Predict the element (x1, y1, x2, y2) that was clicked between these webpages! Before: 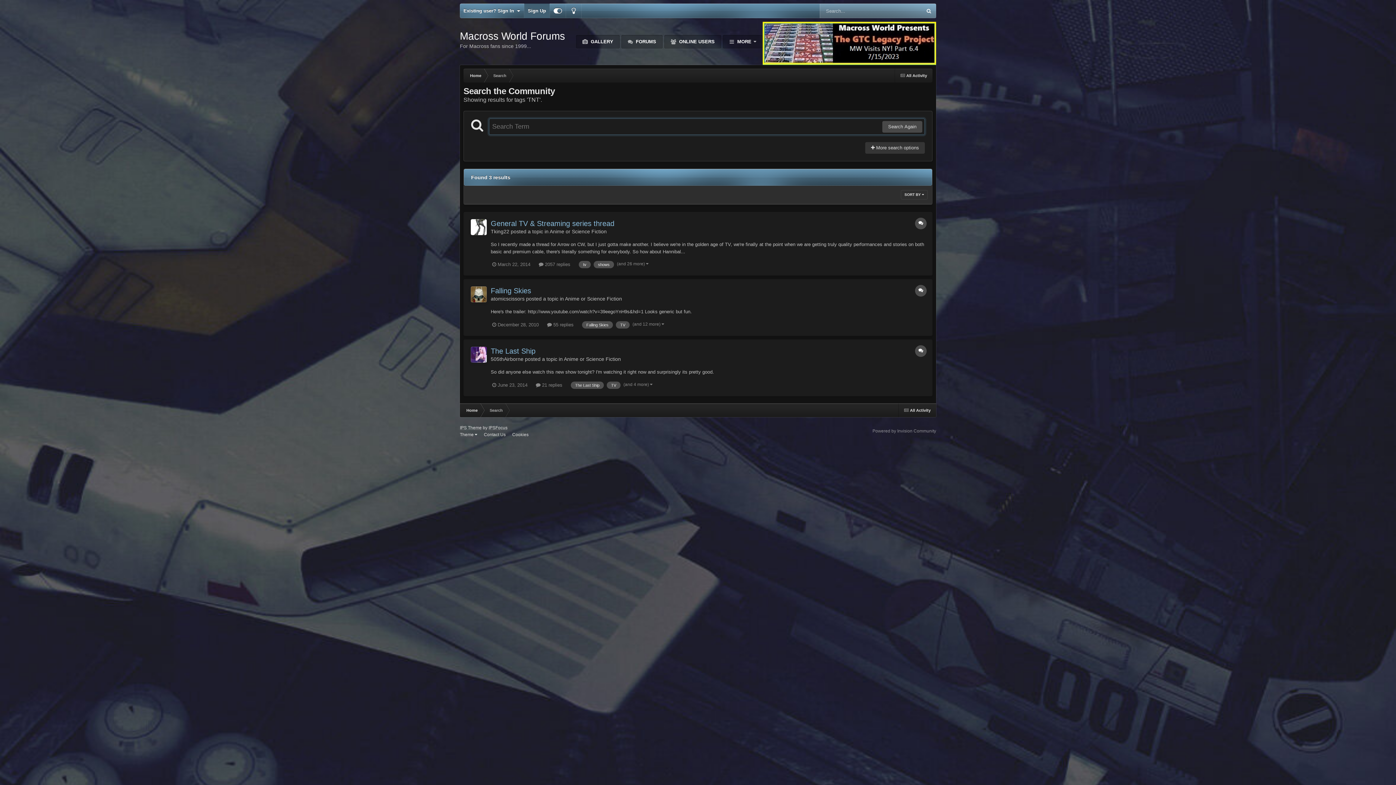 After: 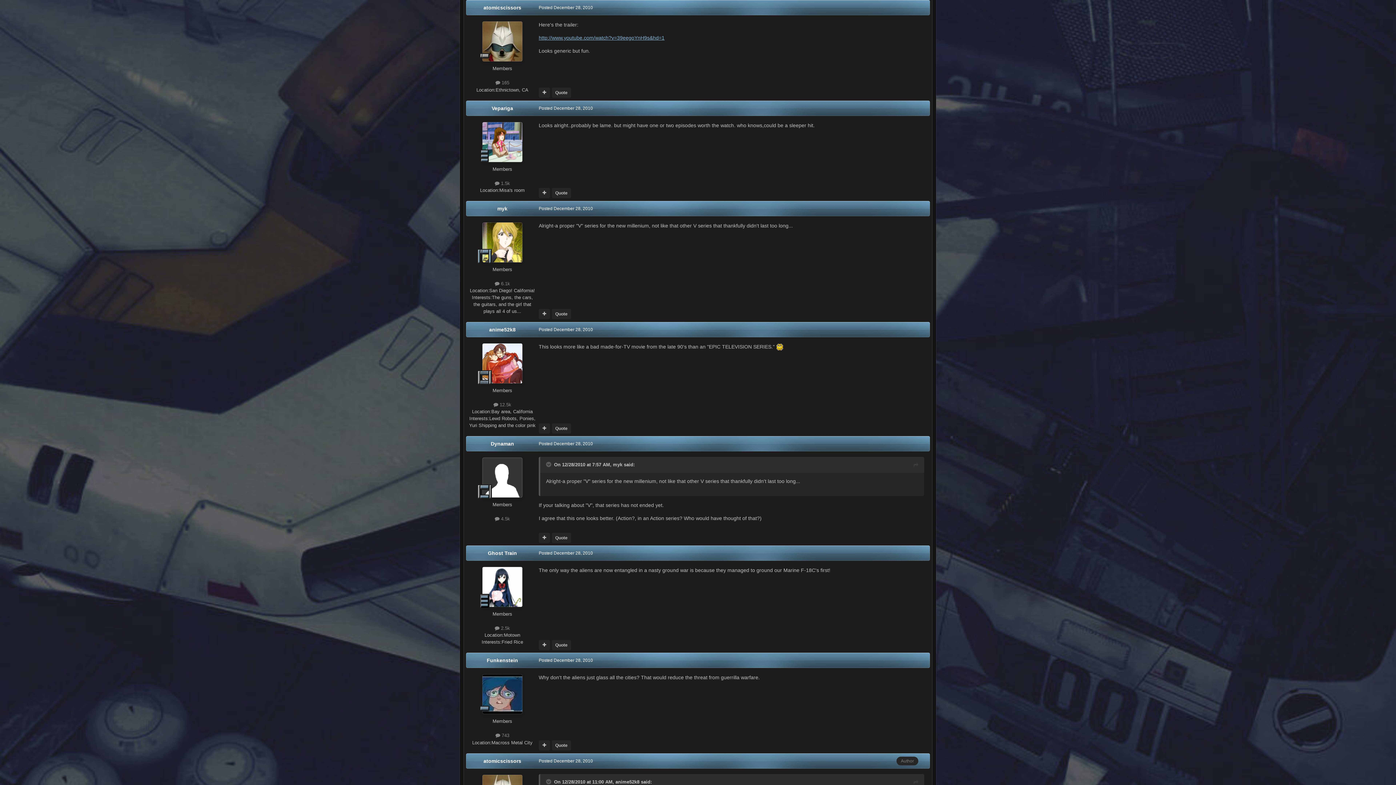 Action: bbox: (490, 286, 531, 294) label: Falling Skies